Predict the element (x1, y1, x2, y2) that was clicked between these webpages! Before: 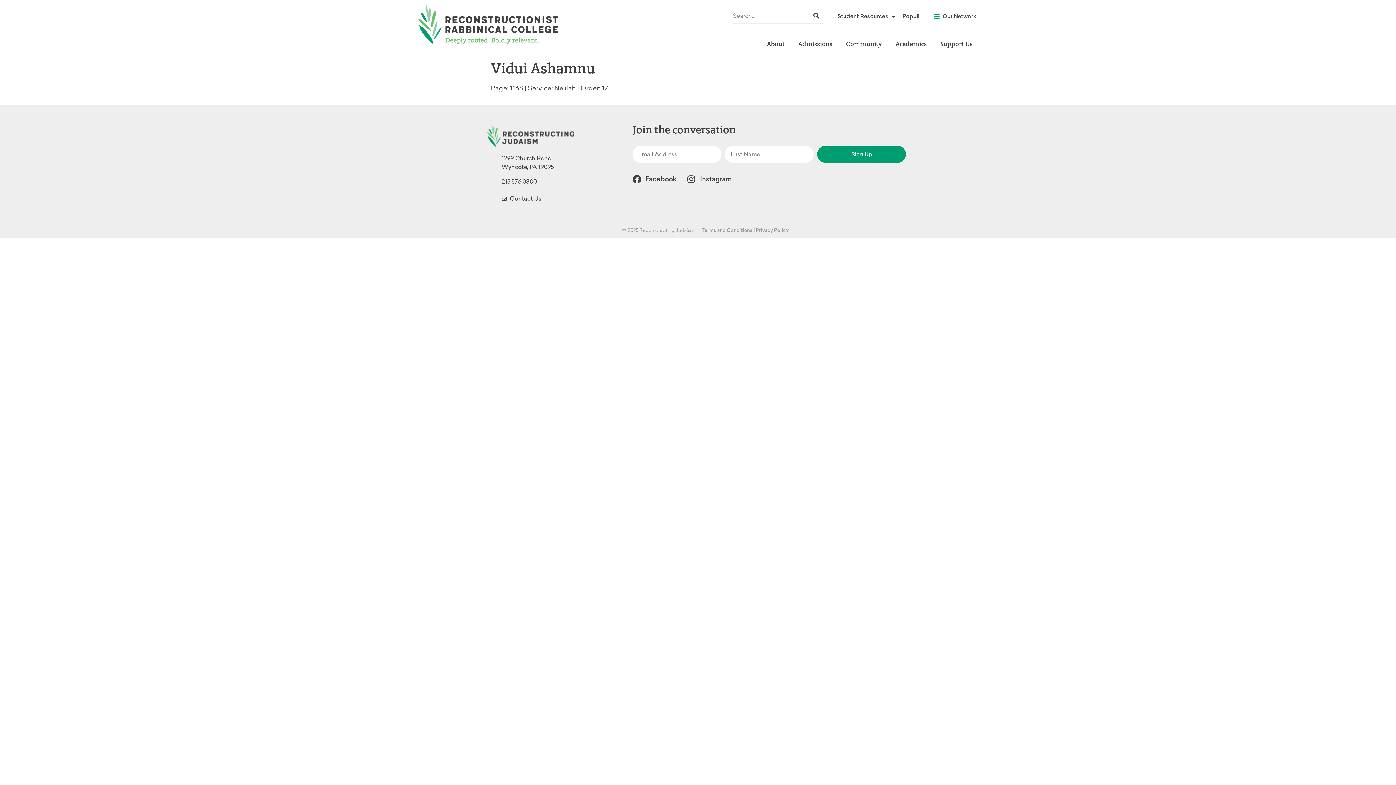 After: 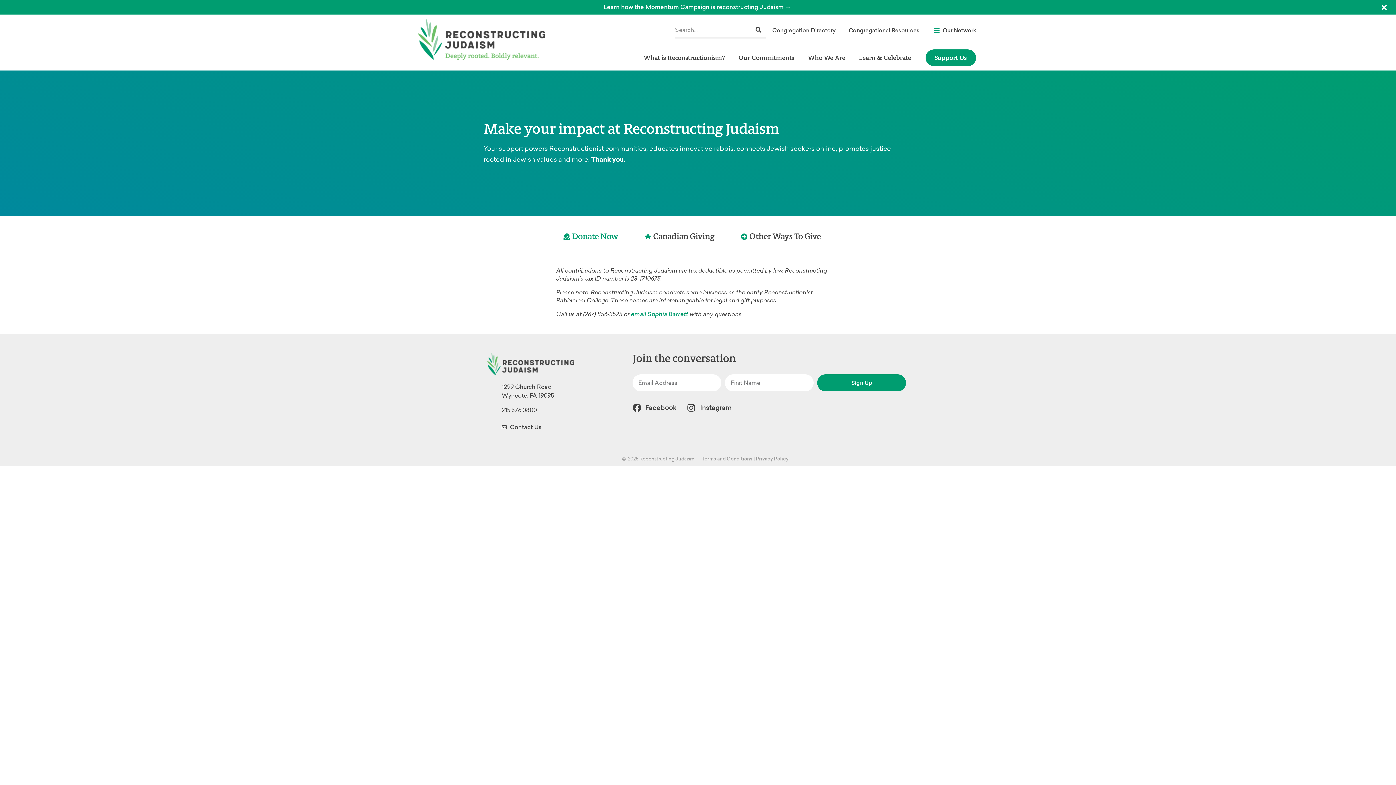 Action: label: Support Us bbox: (937, 35, 976, 52)